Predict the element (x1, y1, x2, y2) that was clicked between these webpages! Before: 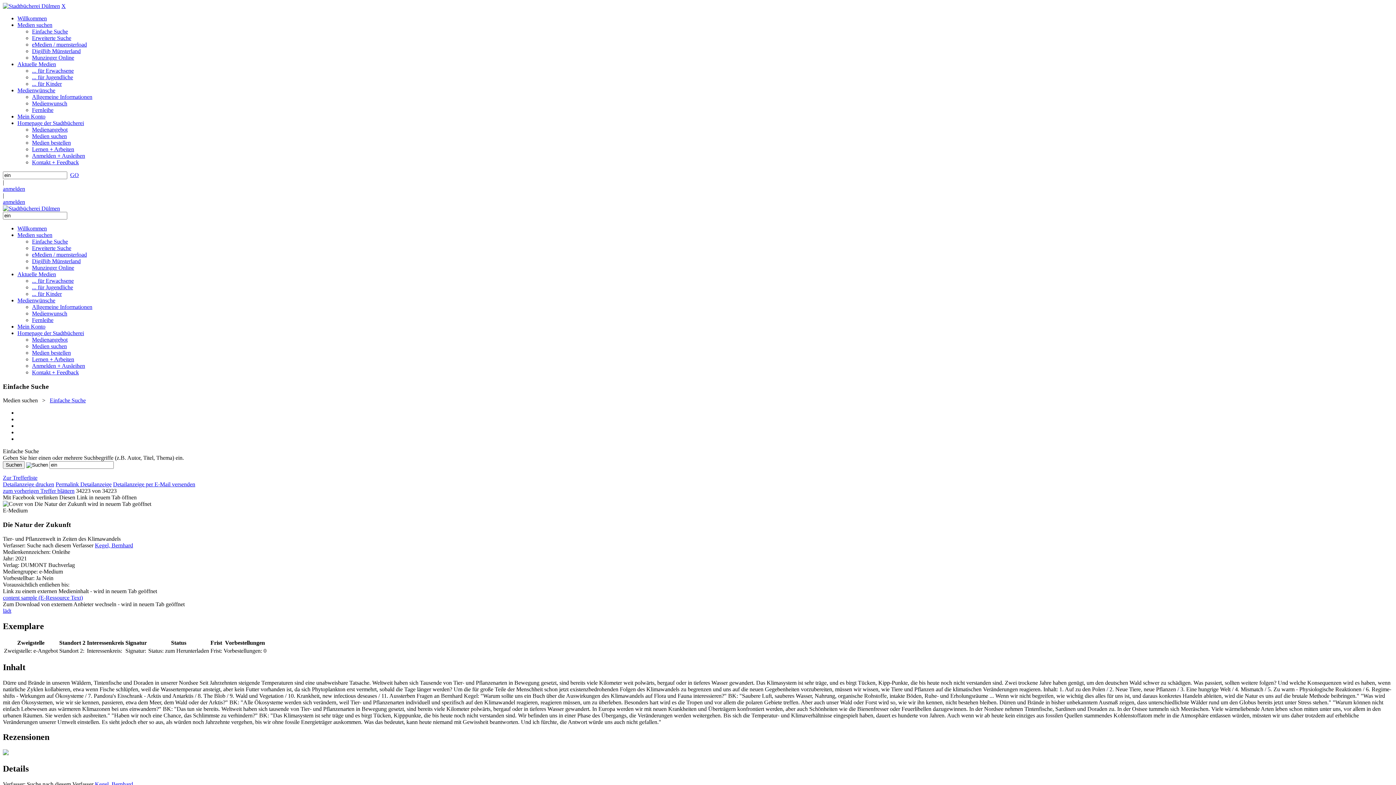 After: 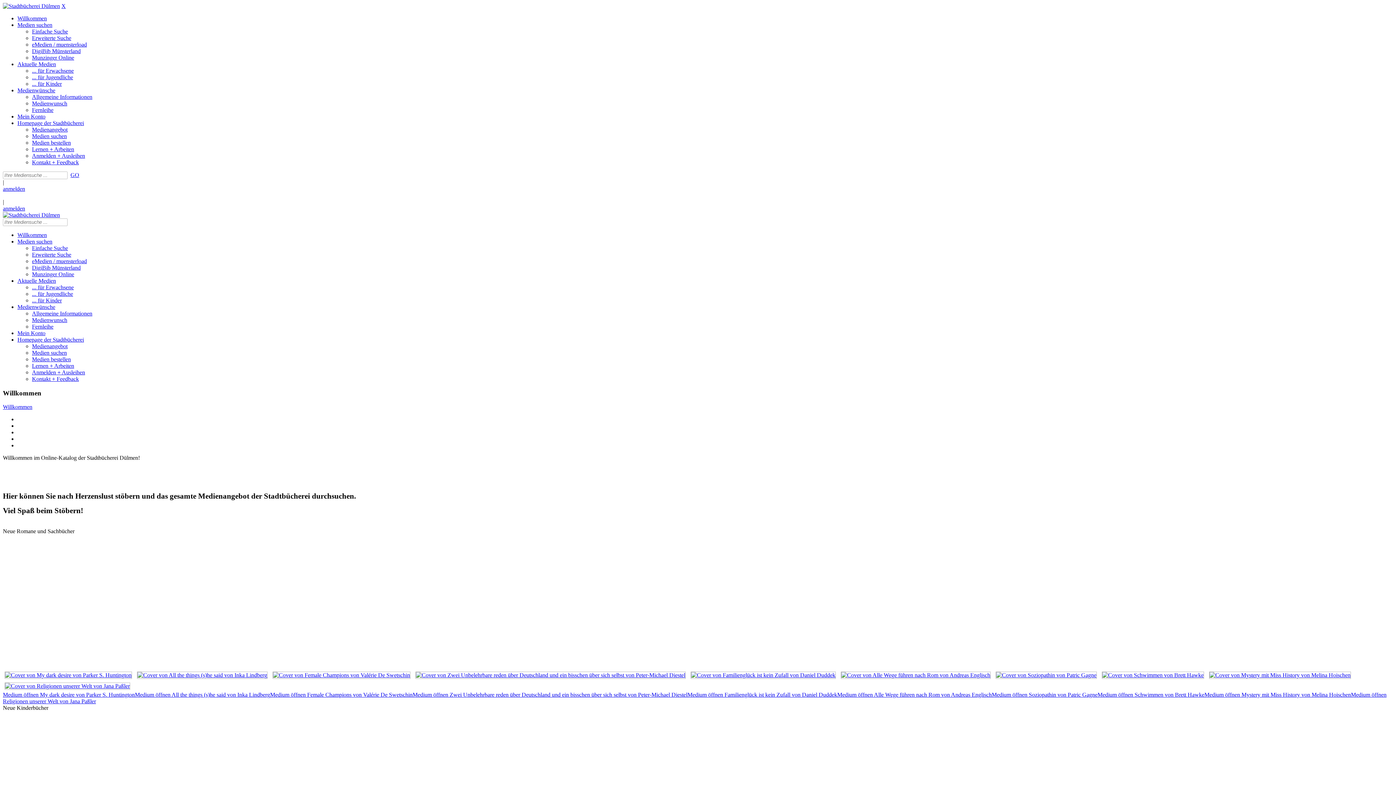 Action: bbox: (2, 2, 60, 9) label: Stadtbücherei Dülmen